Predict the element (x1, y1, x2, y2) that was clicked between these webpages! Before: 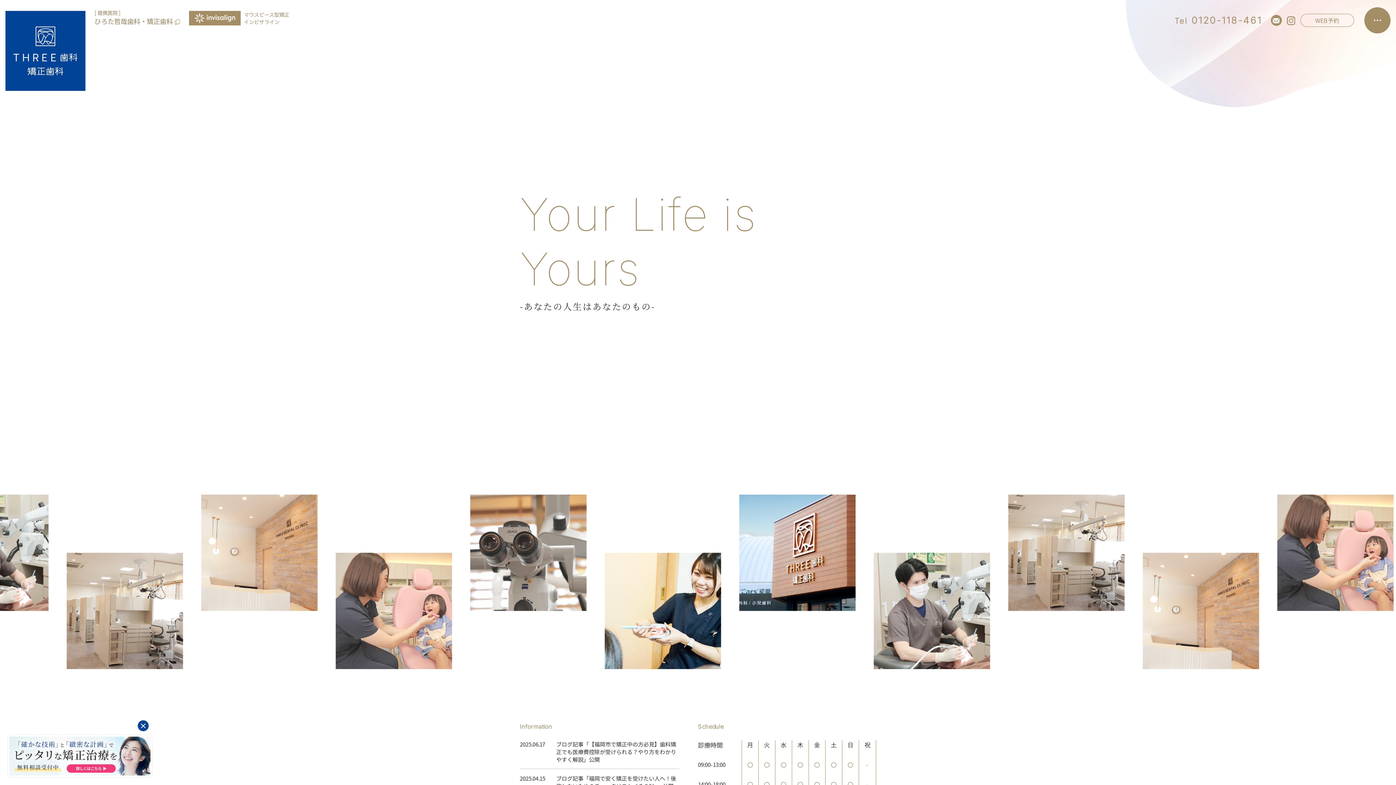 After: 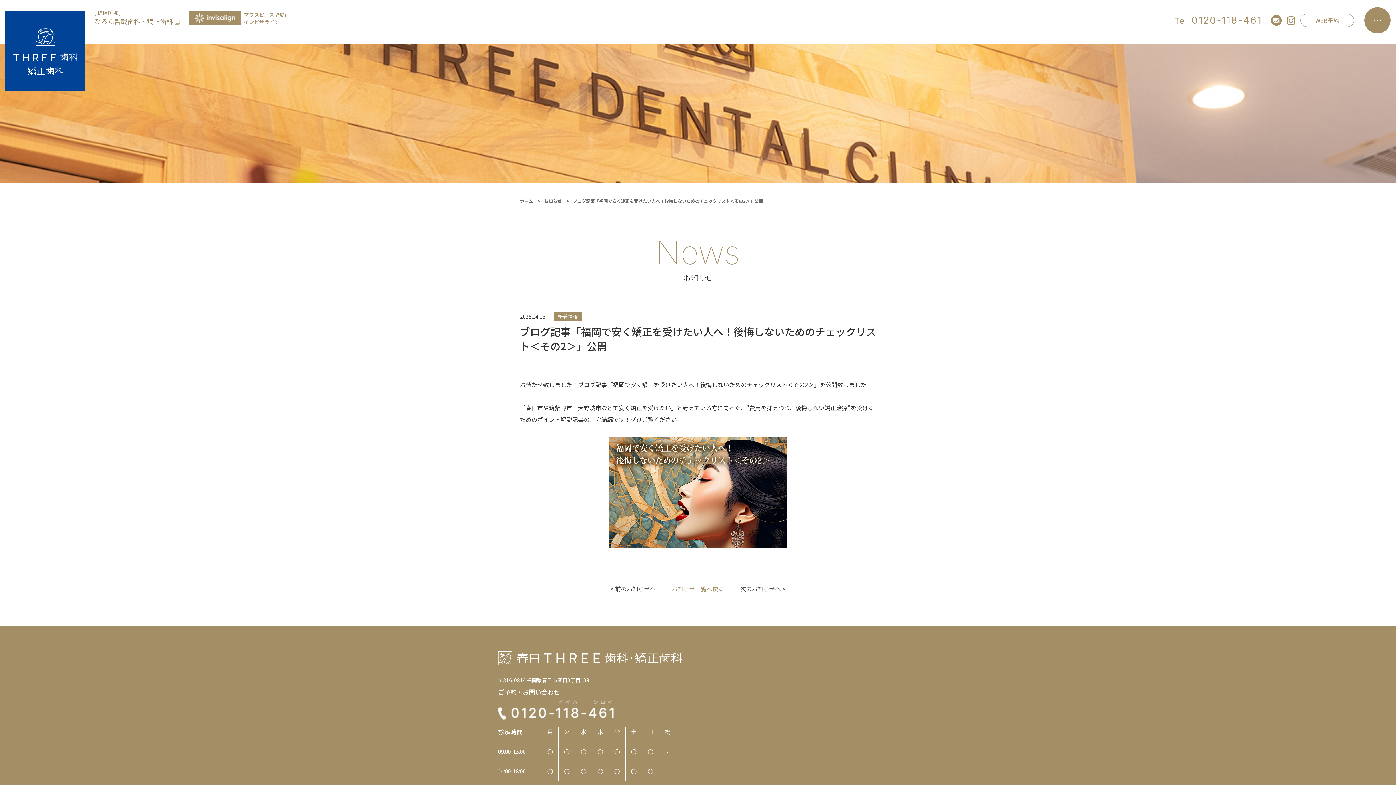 Action: bbox: (520, 774, 680, 790) label: 2025.04.15	ブログ記事「福岡で安く矯正を受けたい人へ！後悔しないためのチェックリスト＜その2＞」公開